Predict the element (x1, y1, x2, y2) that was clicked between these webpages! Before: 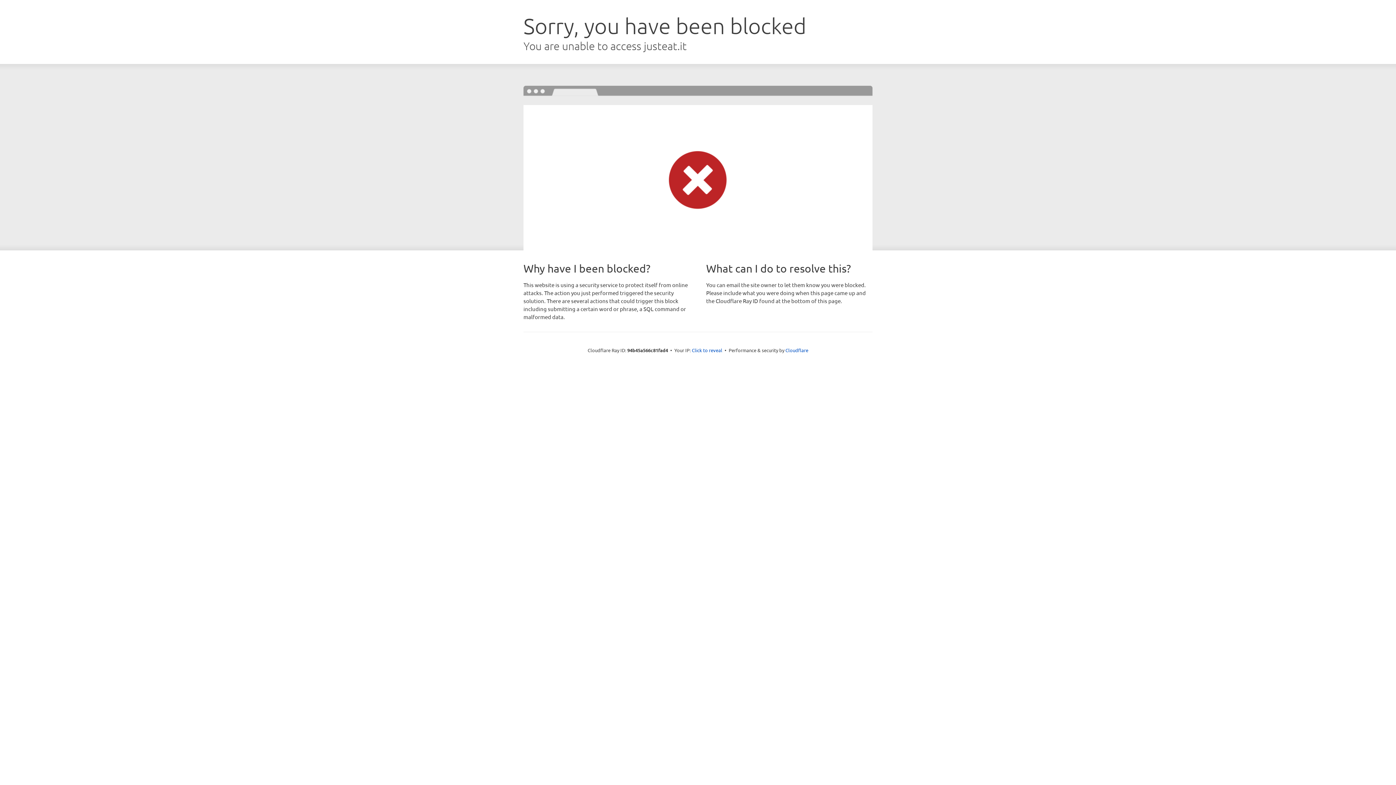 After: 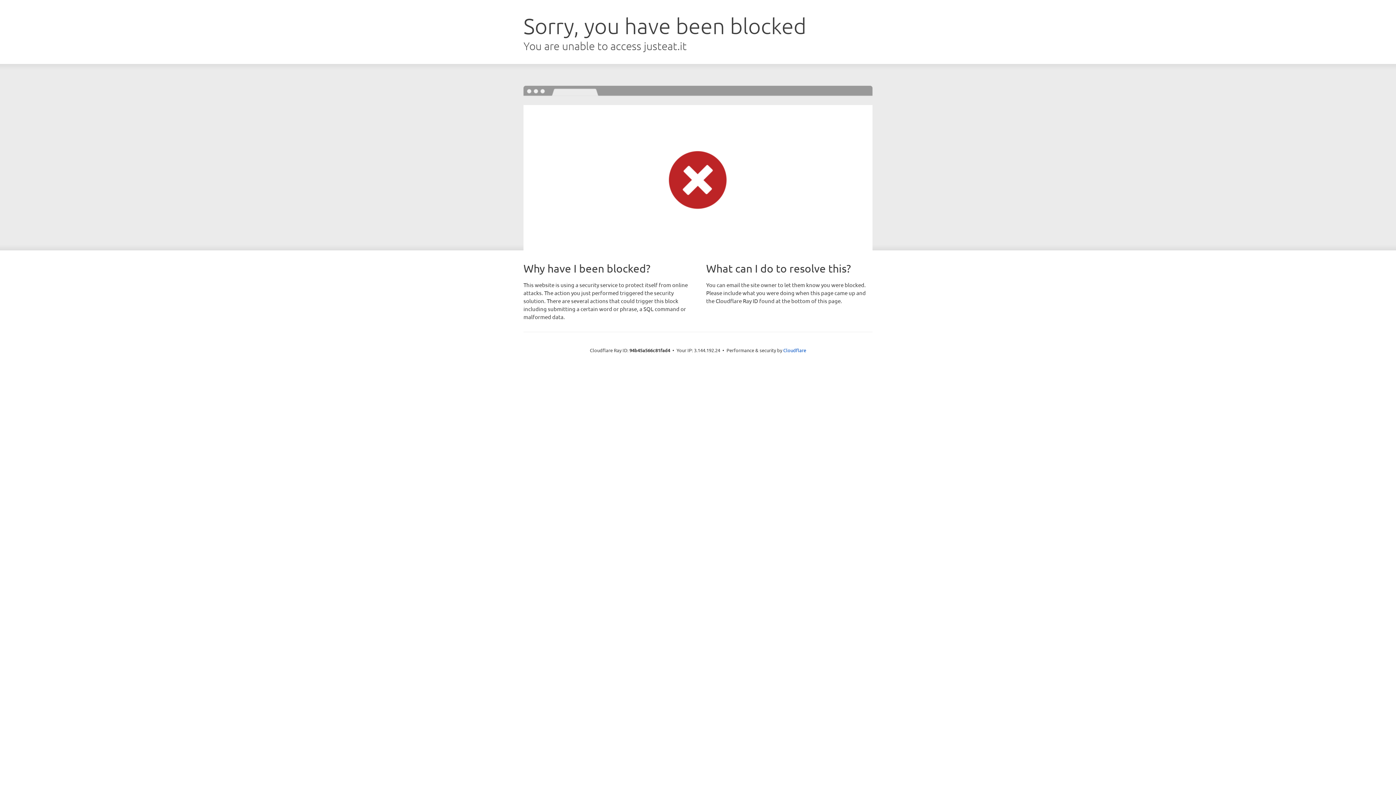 Action: bbox: (692, 346, 722, 353) label: Click to reveal